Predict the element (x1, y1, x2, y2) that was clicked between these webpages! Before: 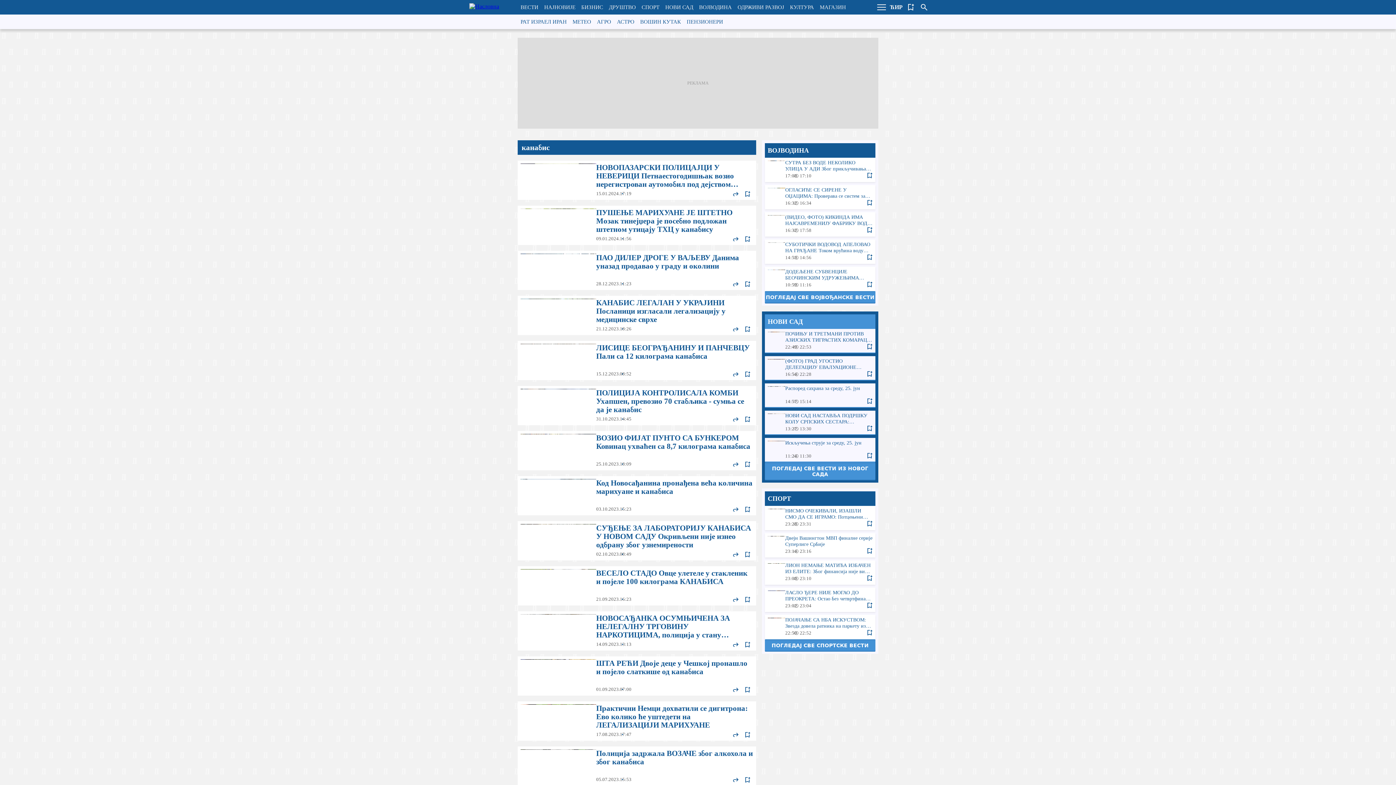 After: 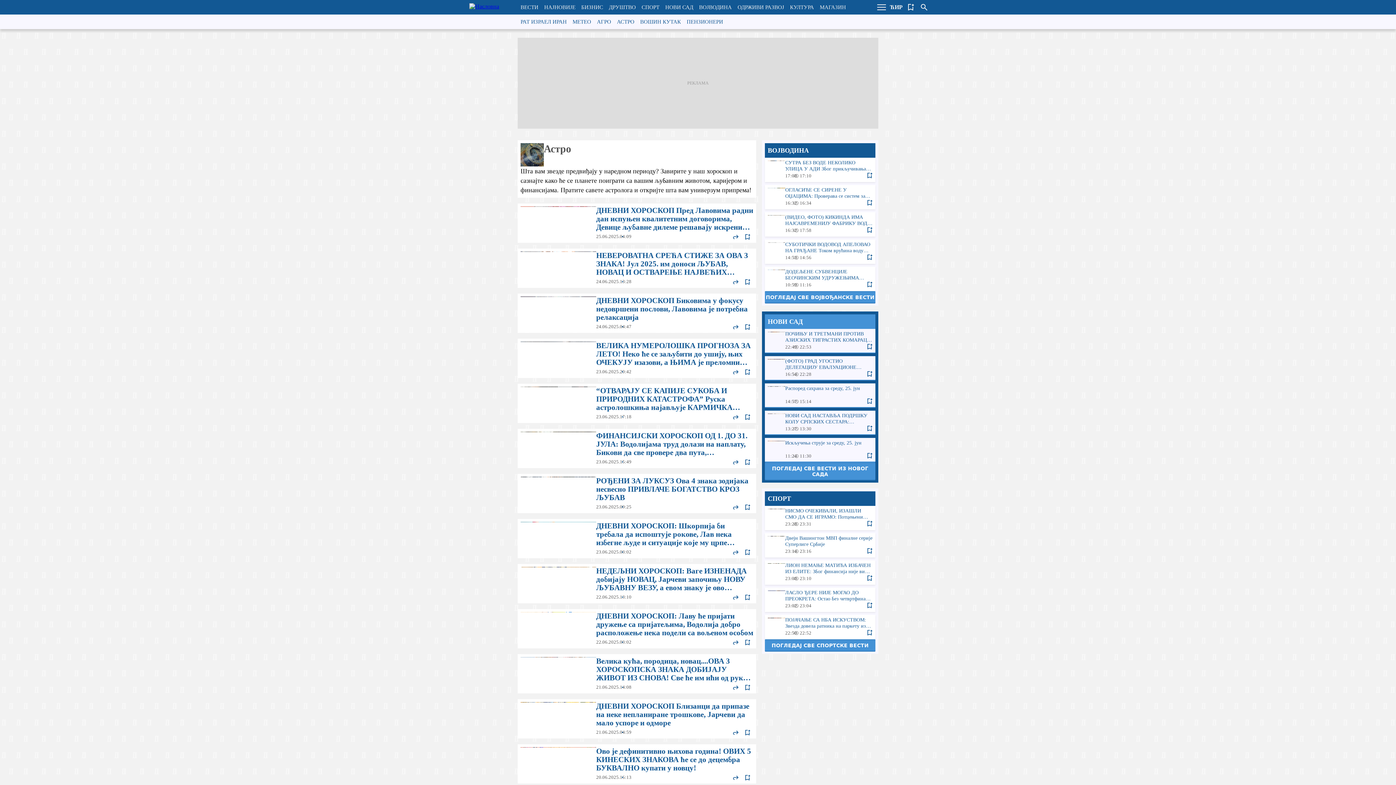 Action: bbox: (614, 14, 637, 29) label: АСТРО